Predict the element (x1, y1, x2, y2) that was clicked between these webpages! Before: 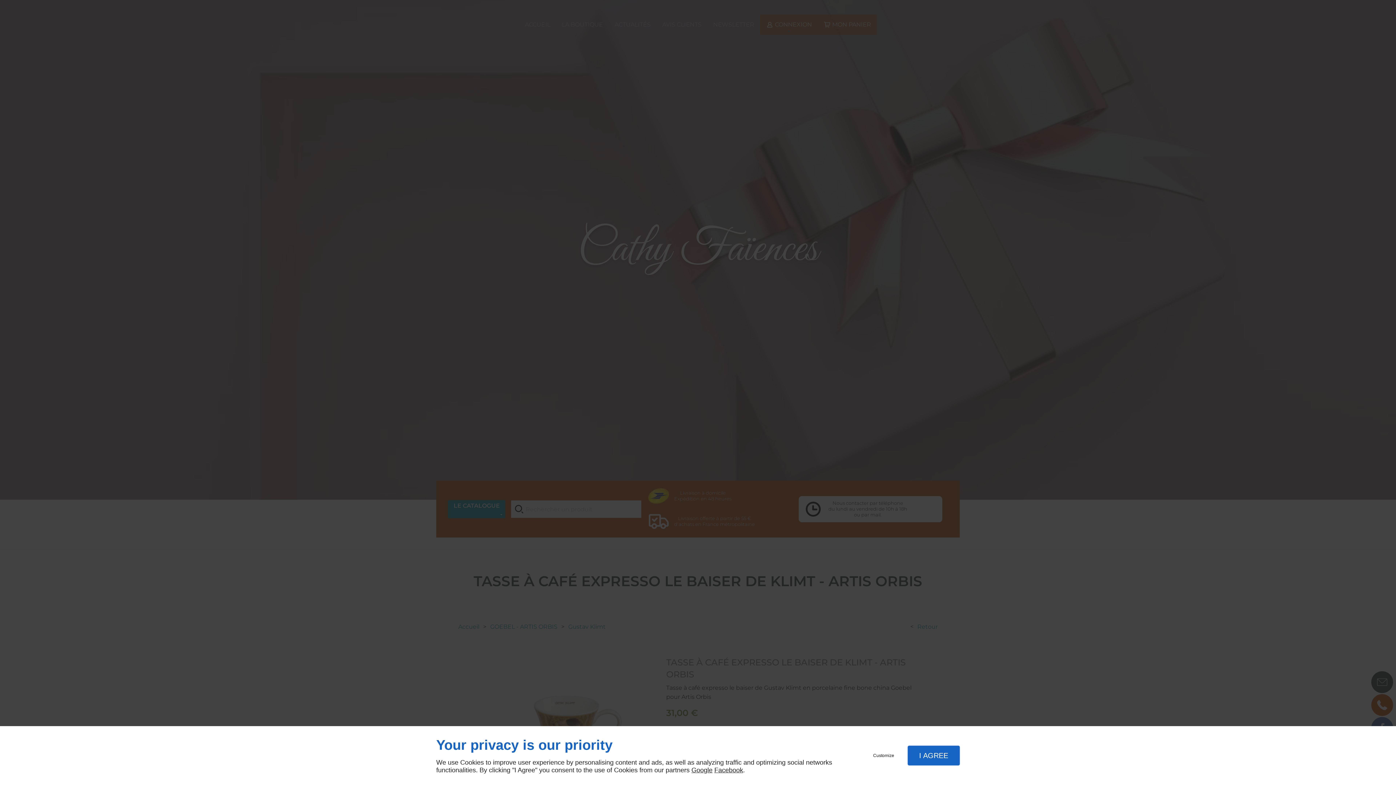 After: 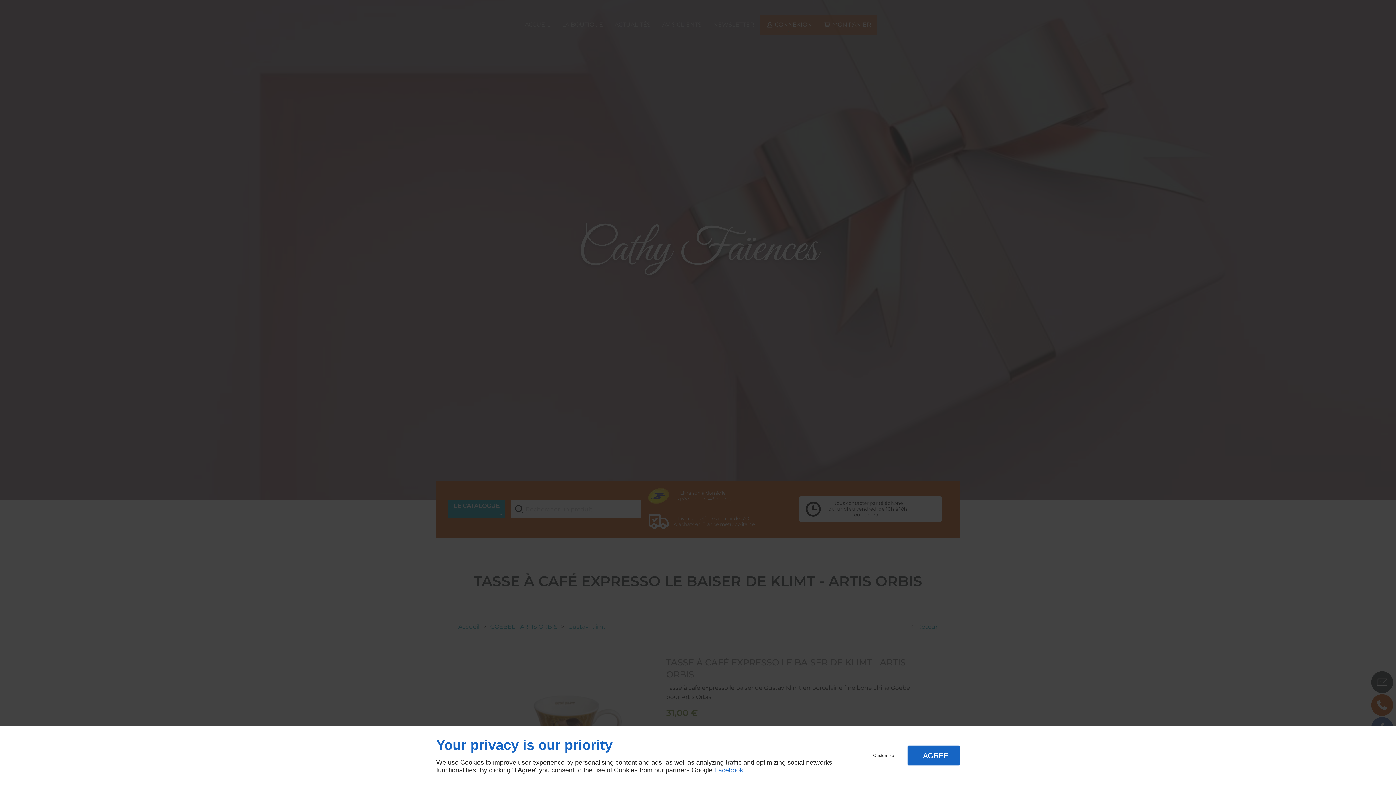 Action: label: Facebook bbox: (714, 766, 743, 774)